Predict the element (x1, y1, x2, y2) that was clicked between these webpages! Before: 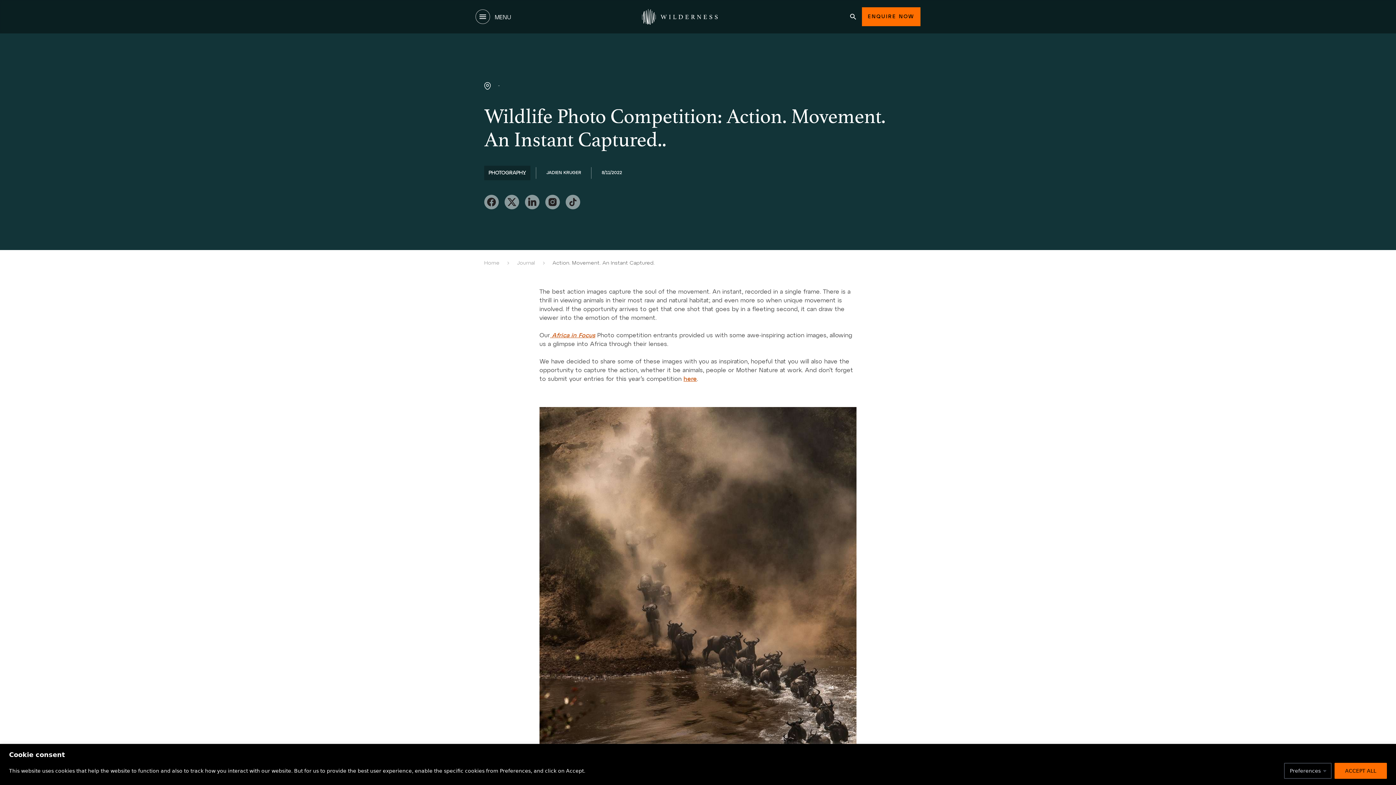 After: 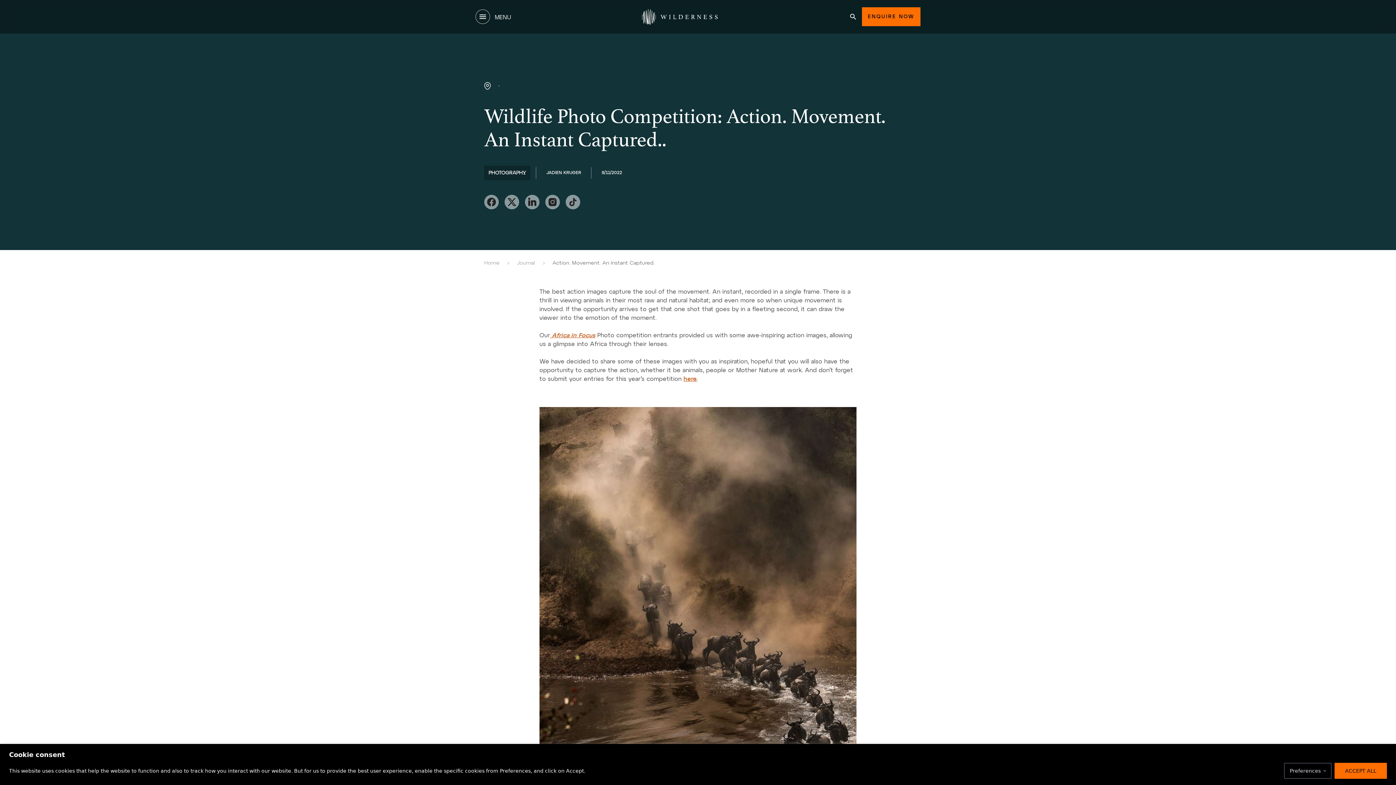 Action: bbox: (504, 194, 519, 209)